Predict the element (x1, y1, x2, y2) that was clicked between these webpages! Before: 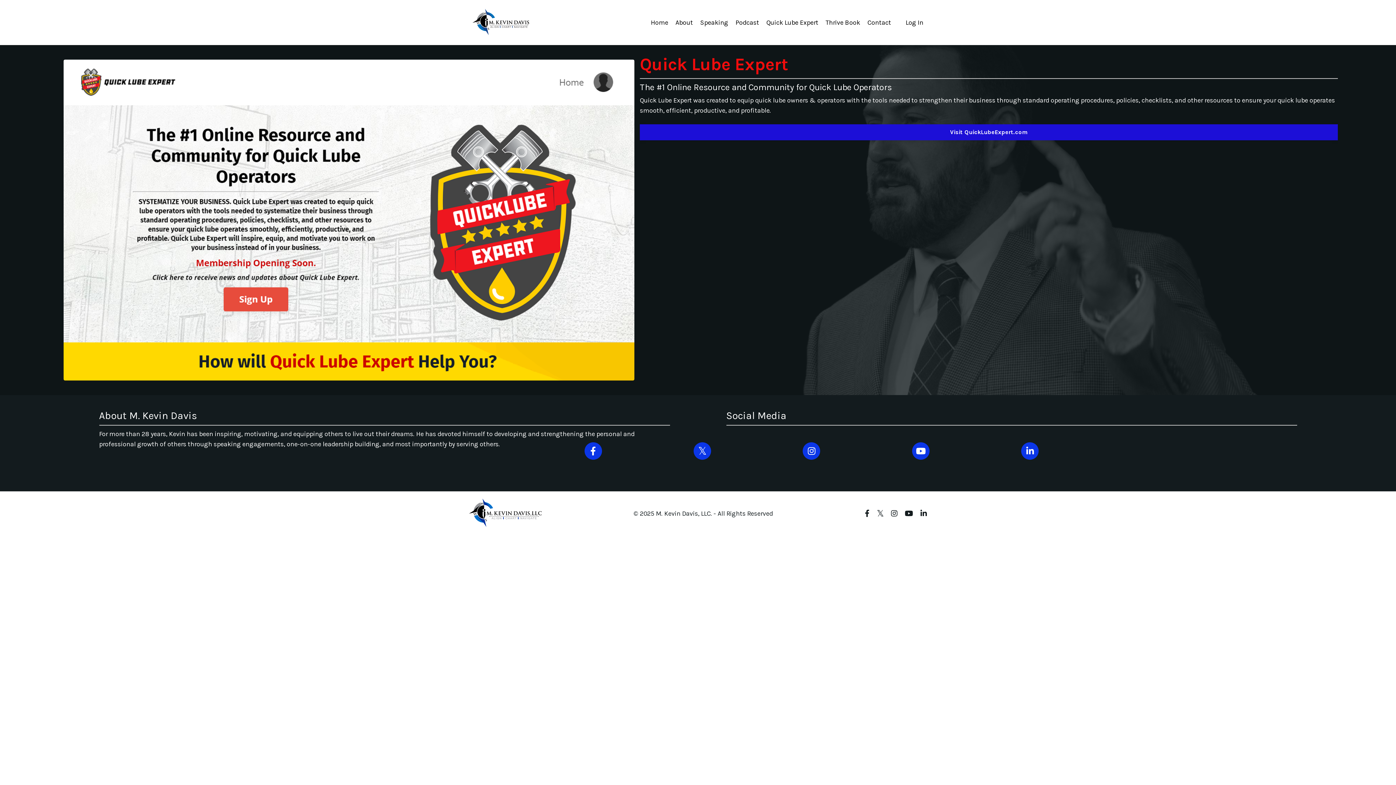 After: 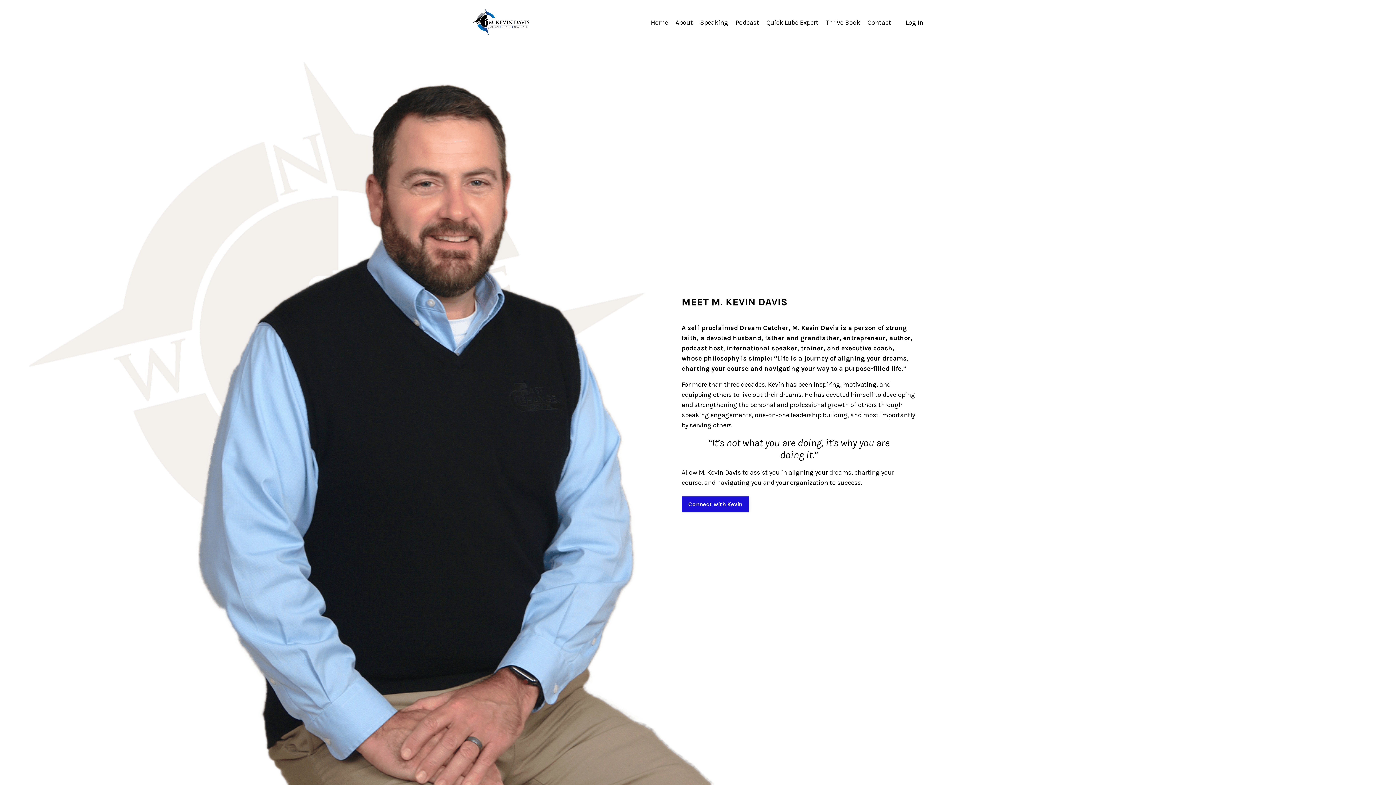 Action: bbox: (675, 17, 693, 27) label: About